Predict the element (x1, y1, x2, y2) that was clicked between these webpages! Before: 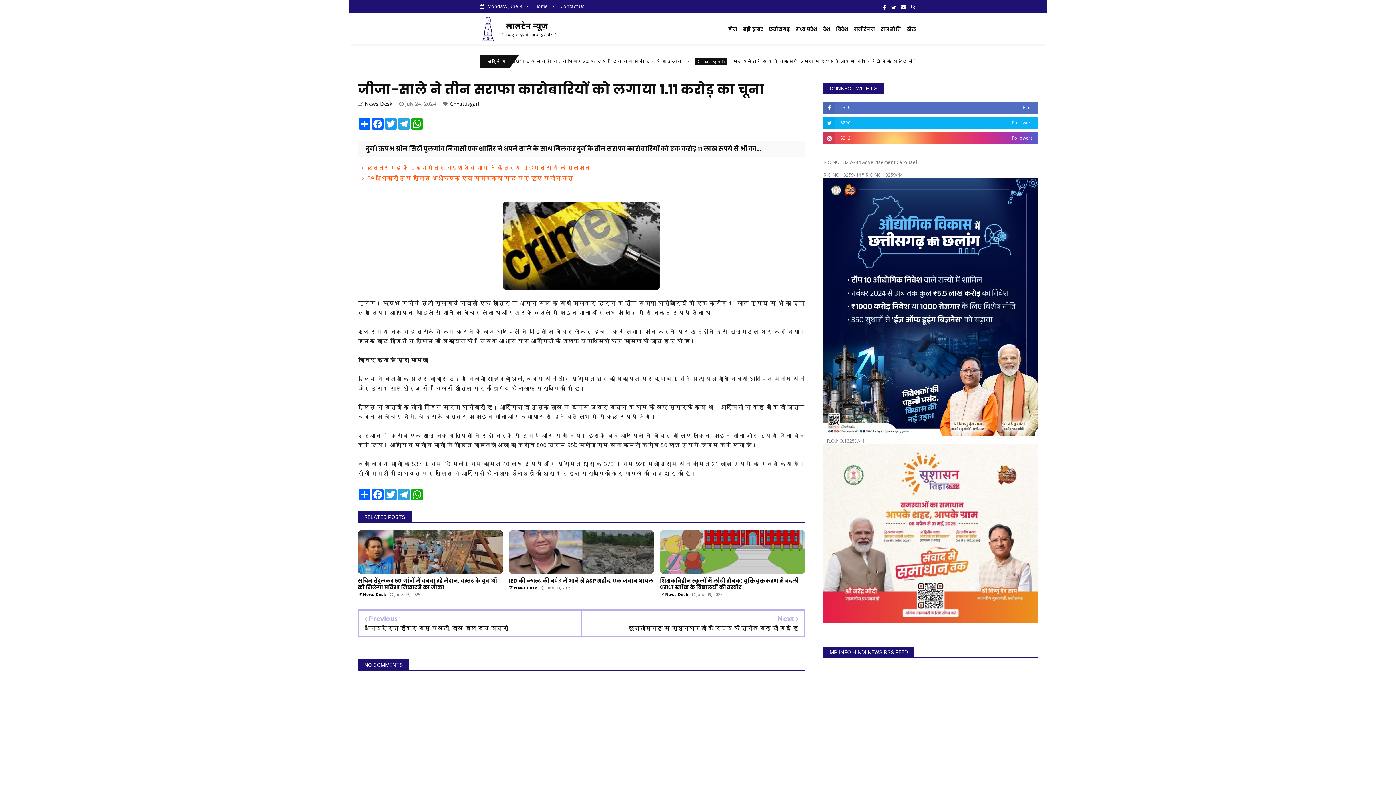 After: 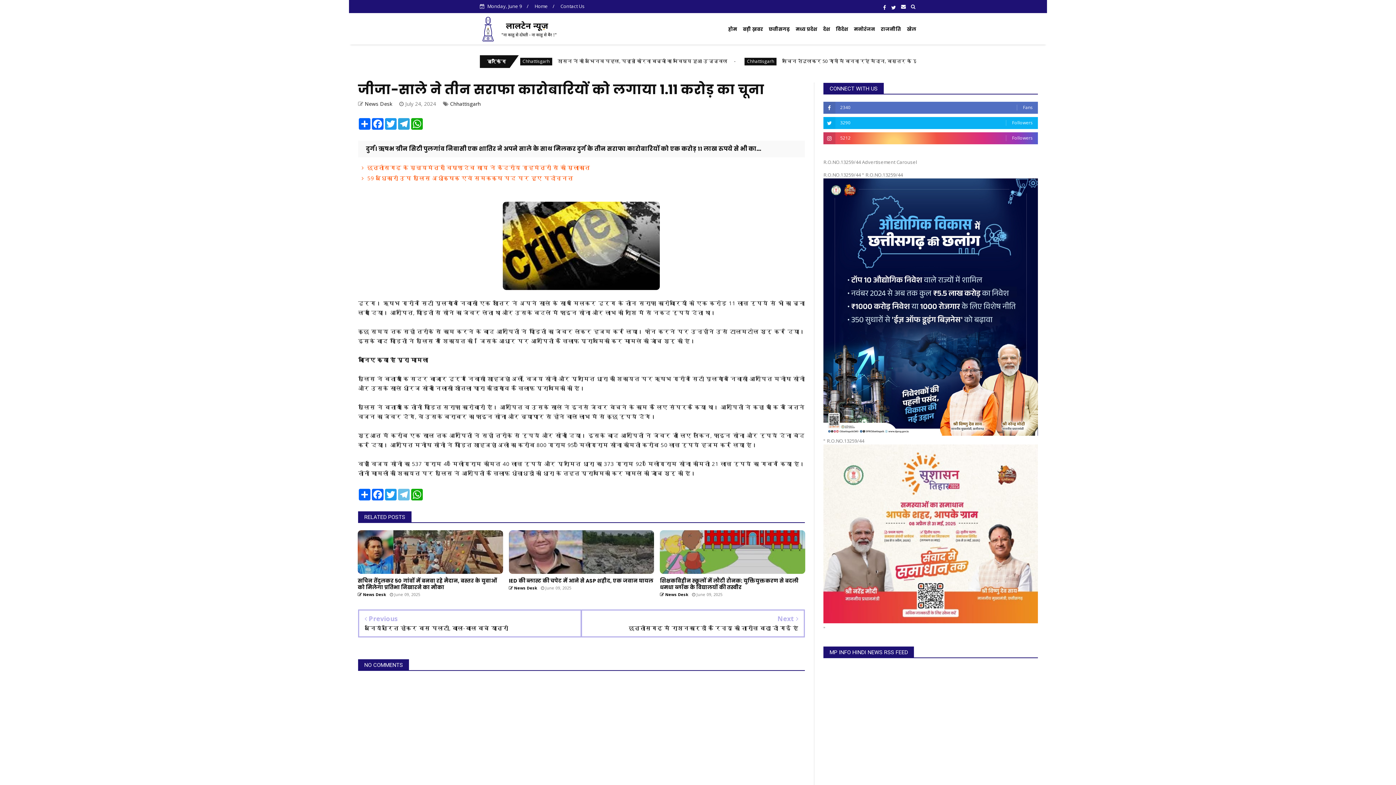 Action: label: Telegram bbox: (397, 489, 410, 500)